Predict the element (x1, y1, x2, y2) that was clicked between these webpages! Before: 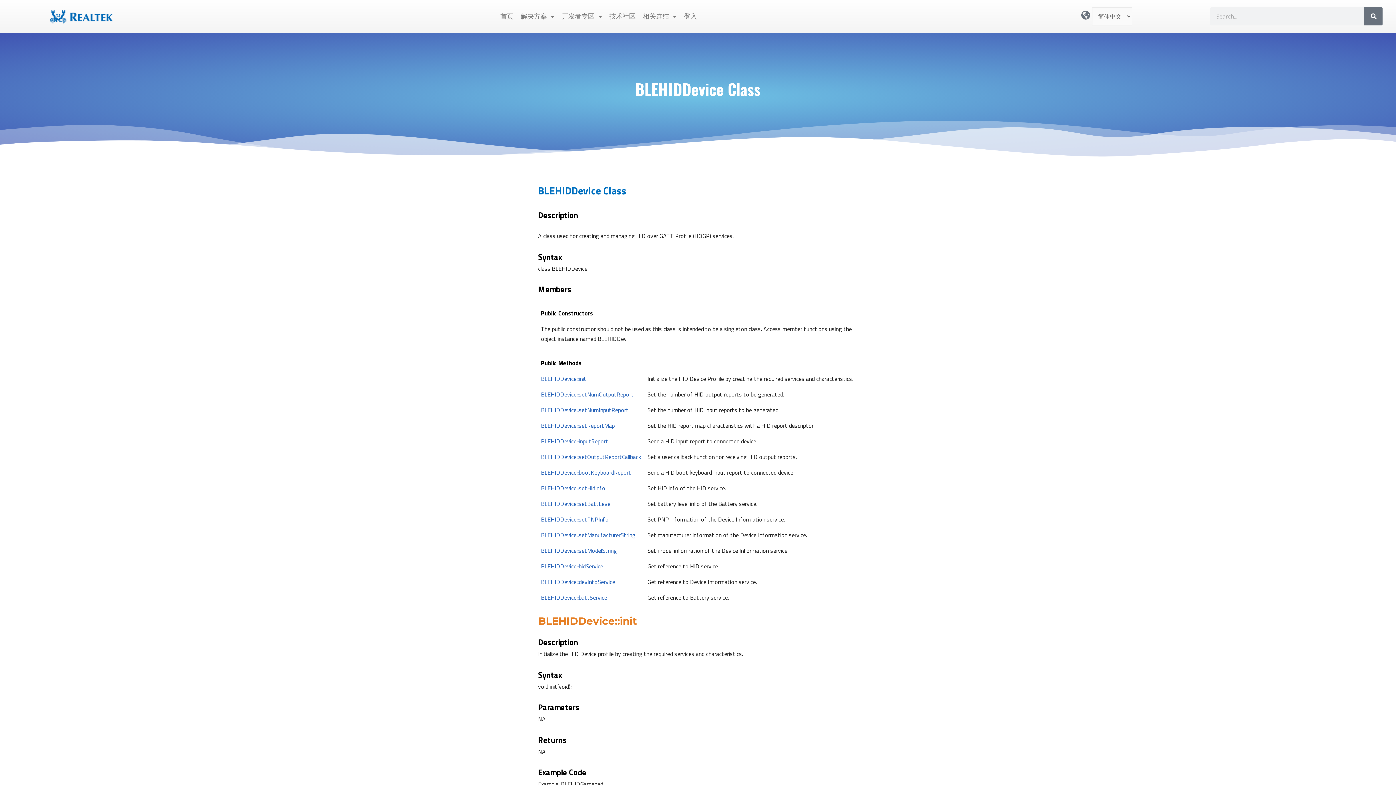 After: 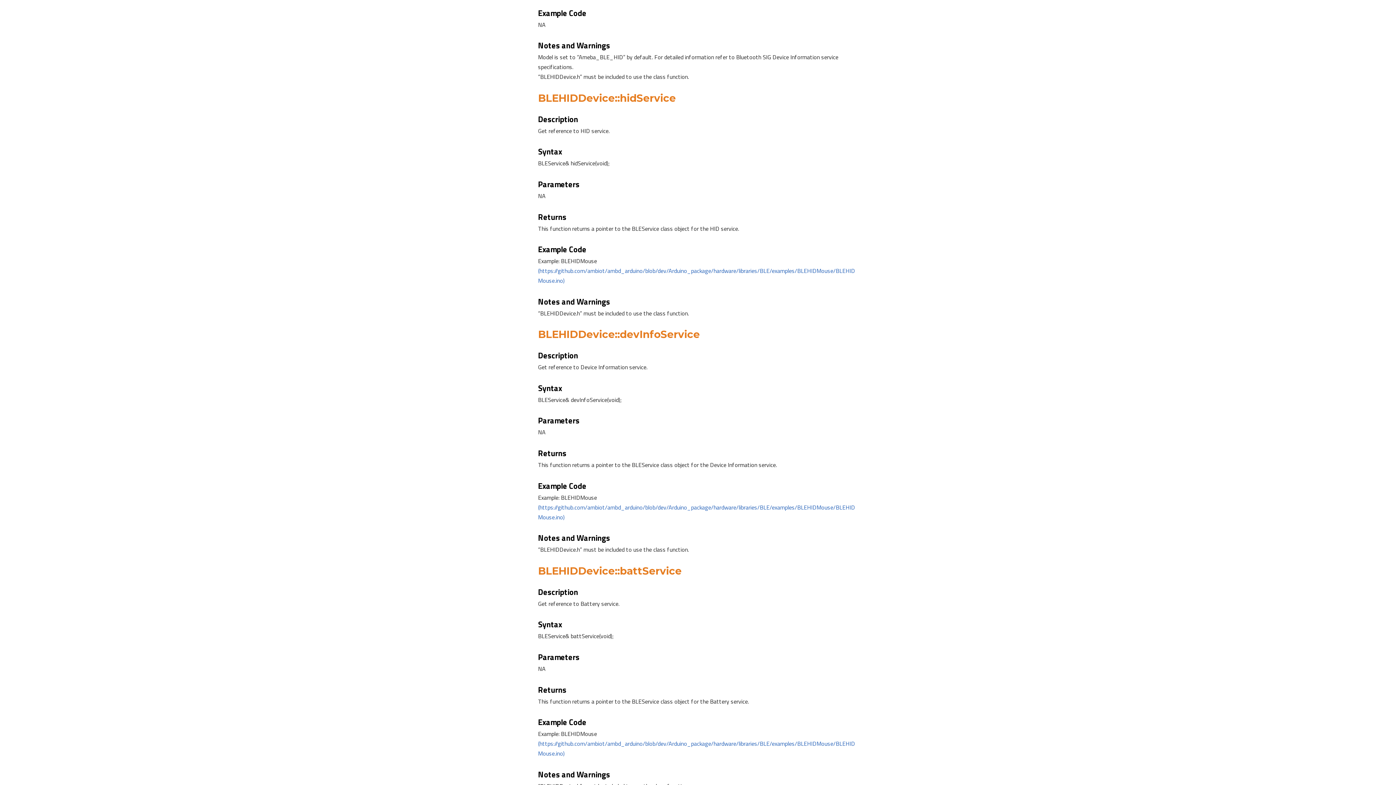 Action: label: BLEHIDDevice::hidService bbox: (541, 562, 603, 570)